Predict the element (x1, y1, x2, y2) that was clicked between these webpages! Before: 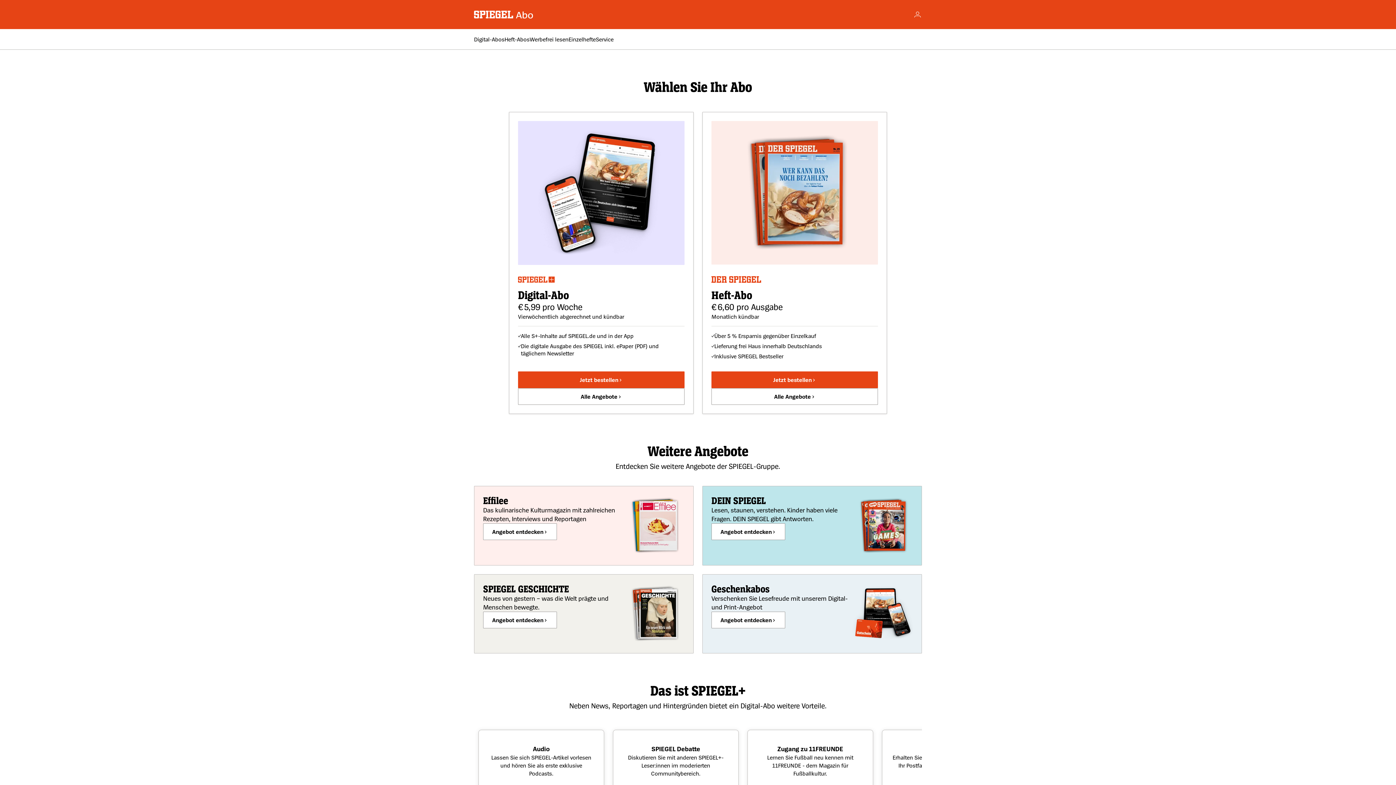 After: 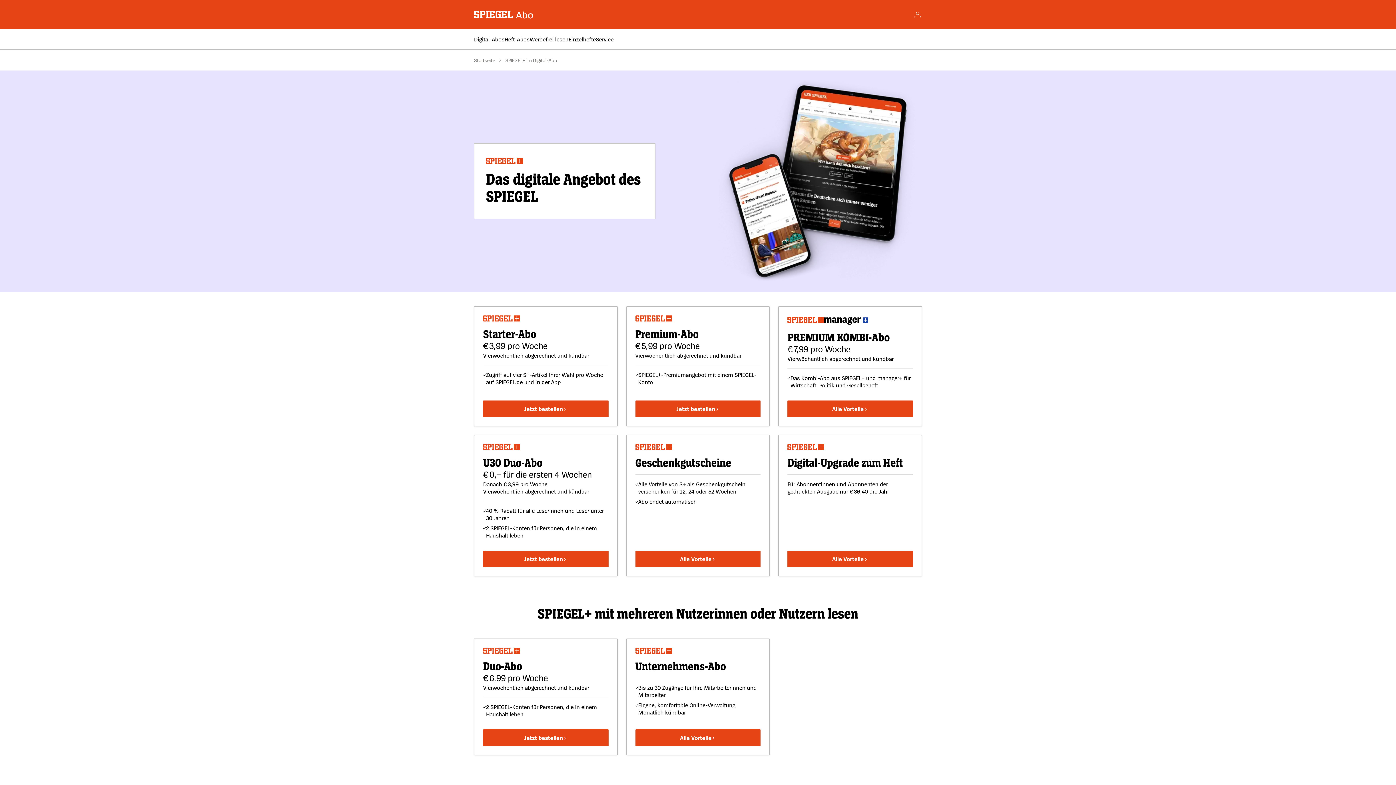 Action: bbox: (474, 35, 504, 42) label: Digital-Abos